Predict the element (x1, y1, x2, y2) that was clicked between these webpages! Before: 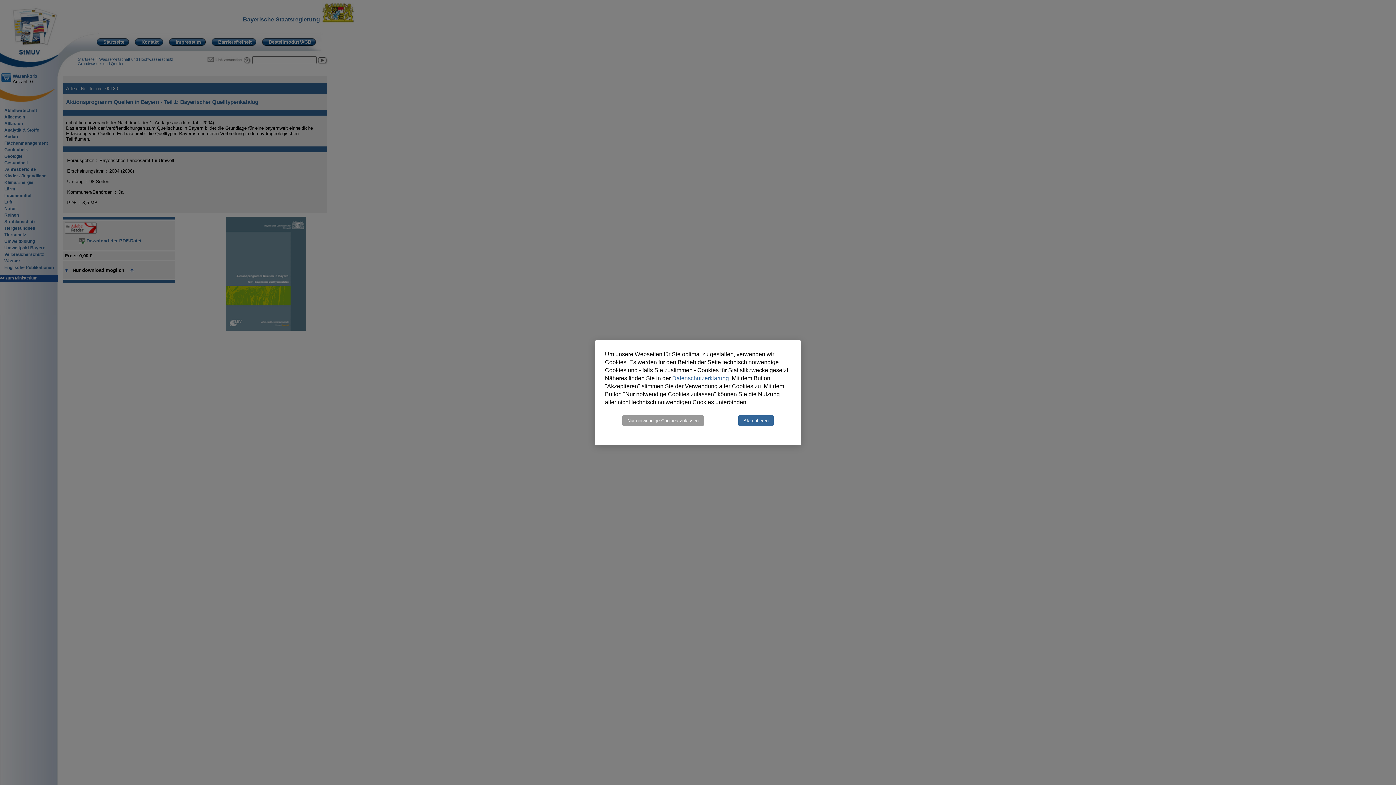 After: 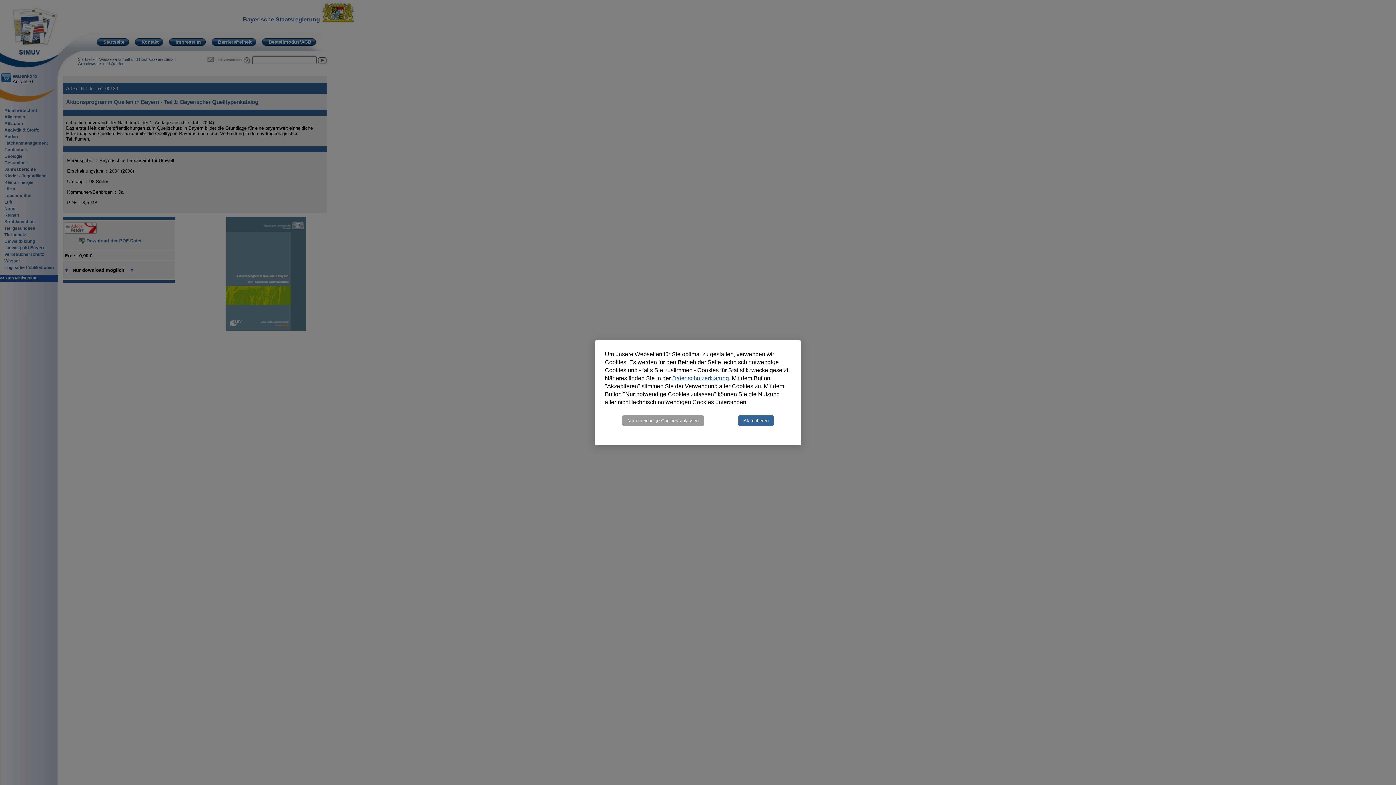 Action: bbox: (672, 375, 729, 381) label: Datenschutzerklärung